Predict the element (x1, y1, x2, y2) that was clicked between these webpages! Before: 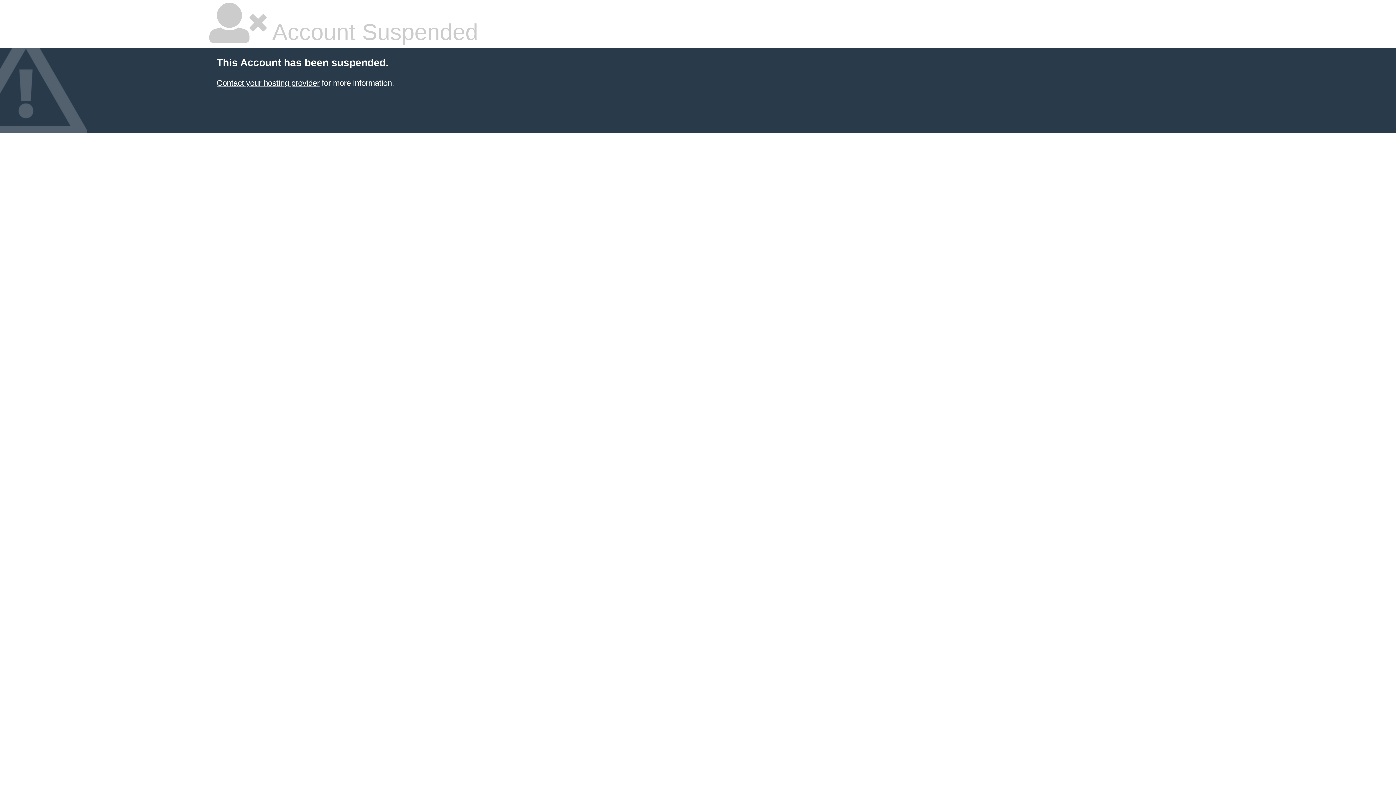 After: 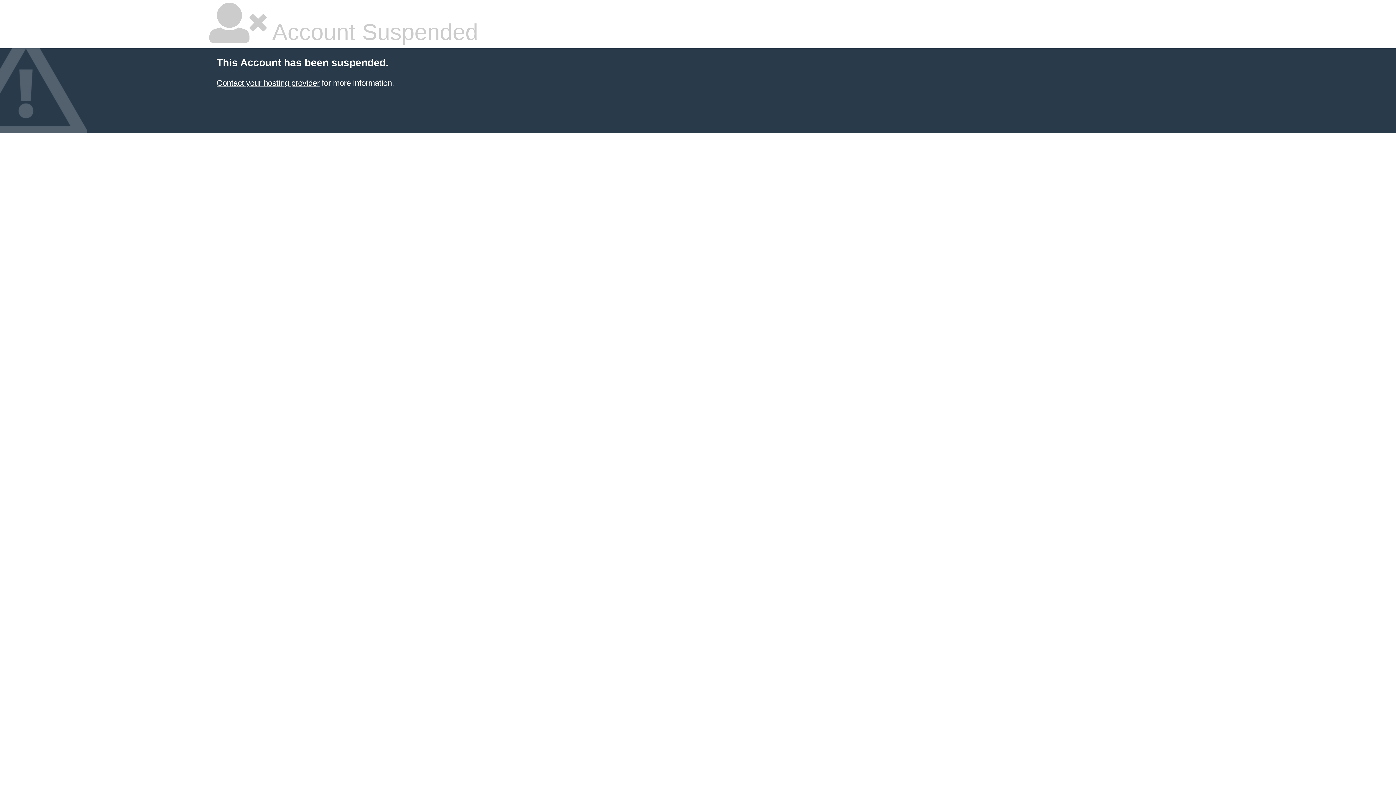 Action: bbox: (216, 78, 319, 87) label: Contact your hosting provider